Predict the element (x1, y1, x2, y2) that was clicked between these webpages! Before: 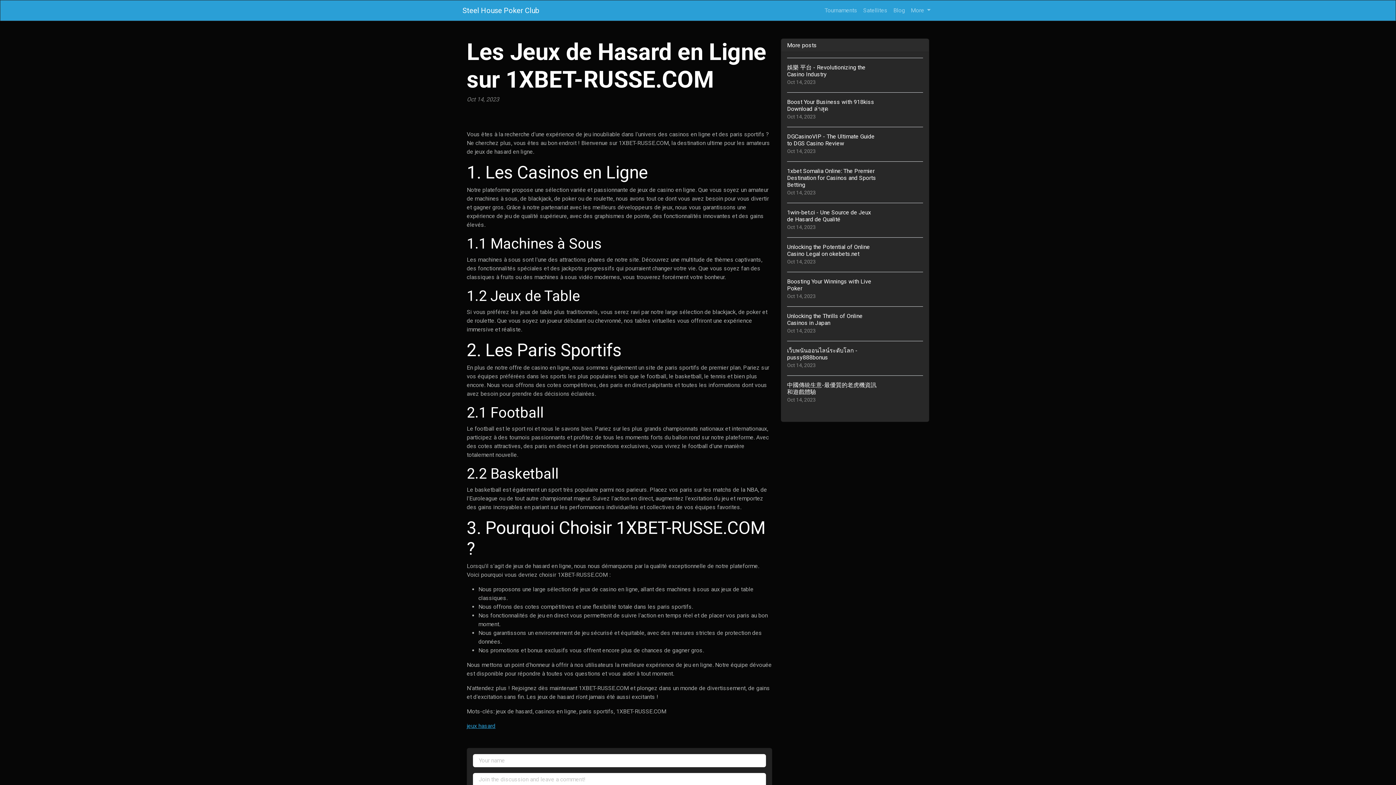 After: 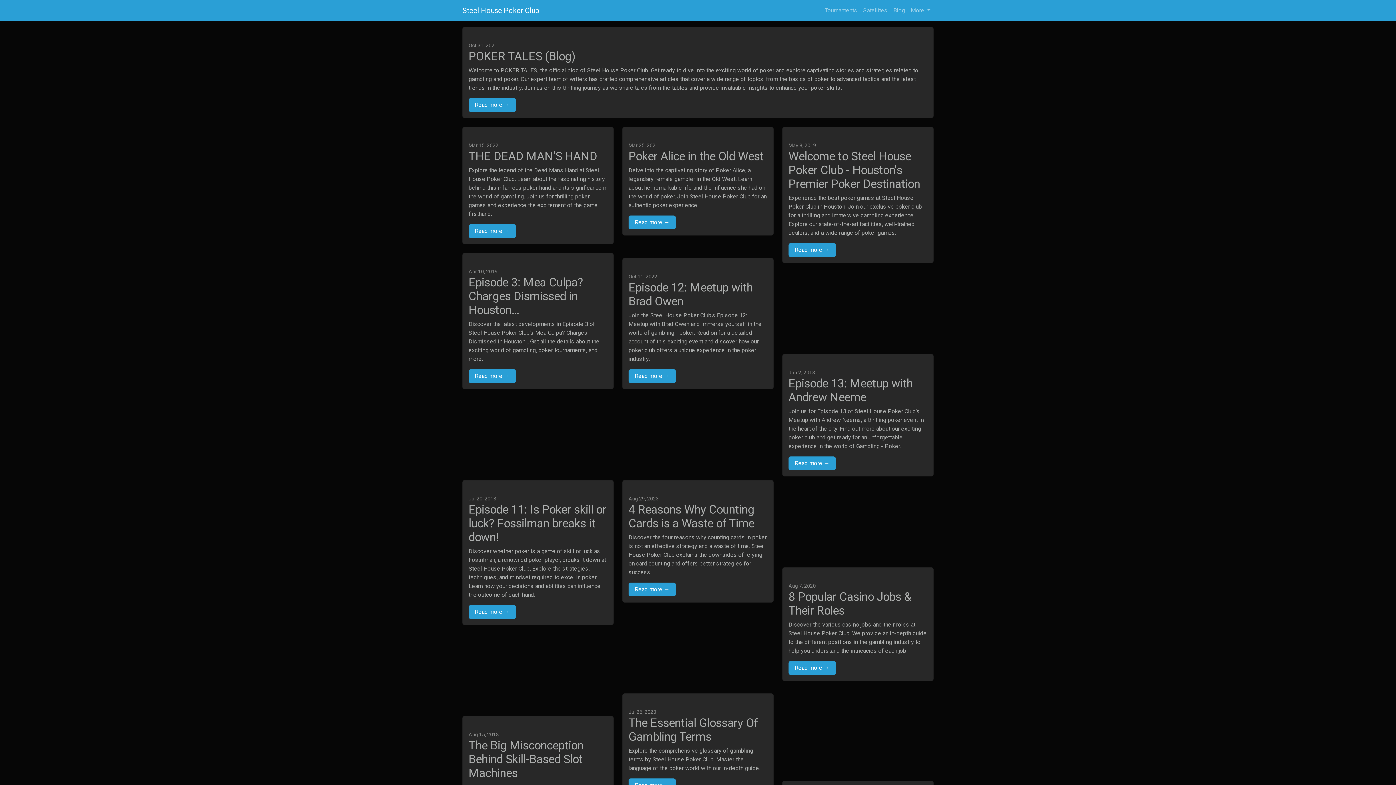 Action: bbox: (890, 3, 908, 17) label: Blog